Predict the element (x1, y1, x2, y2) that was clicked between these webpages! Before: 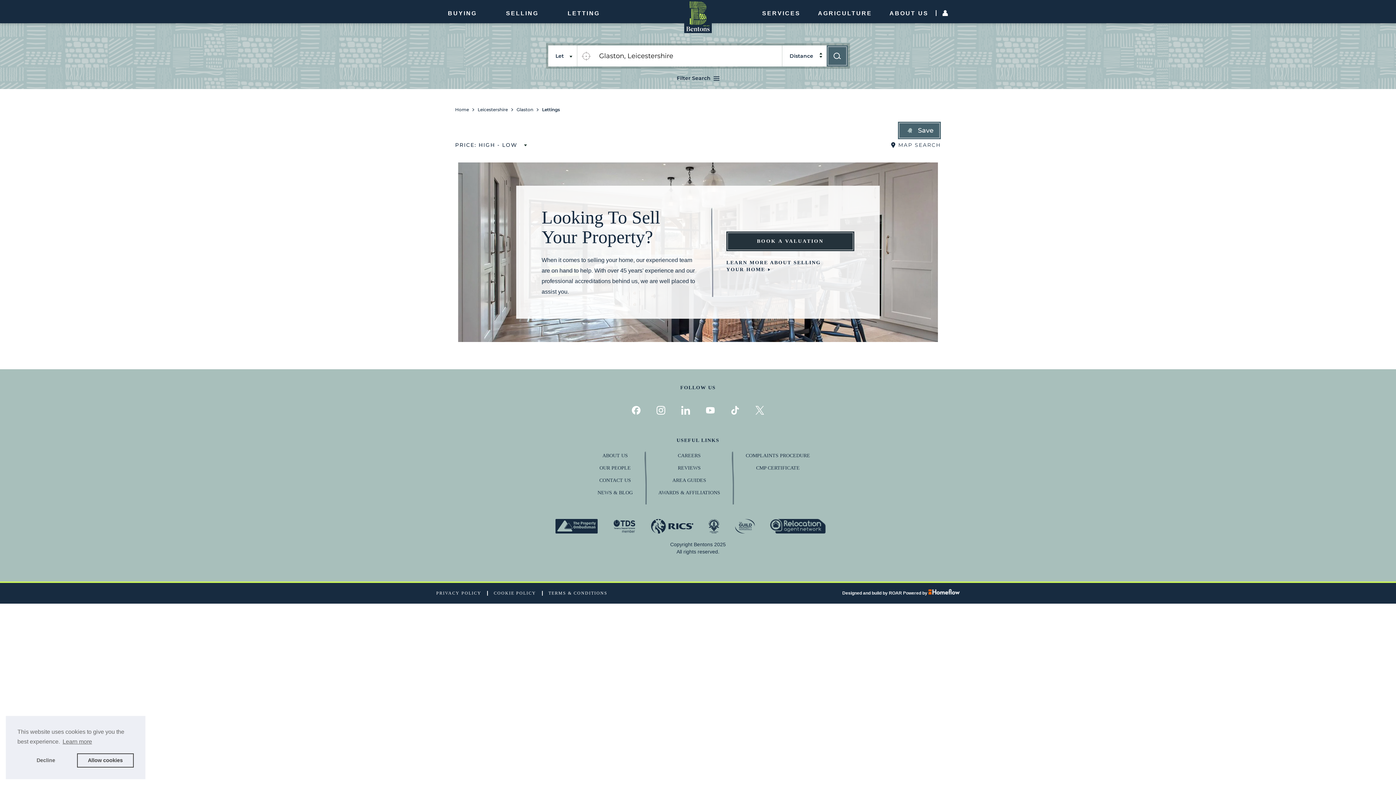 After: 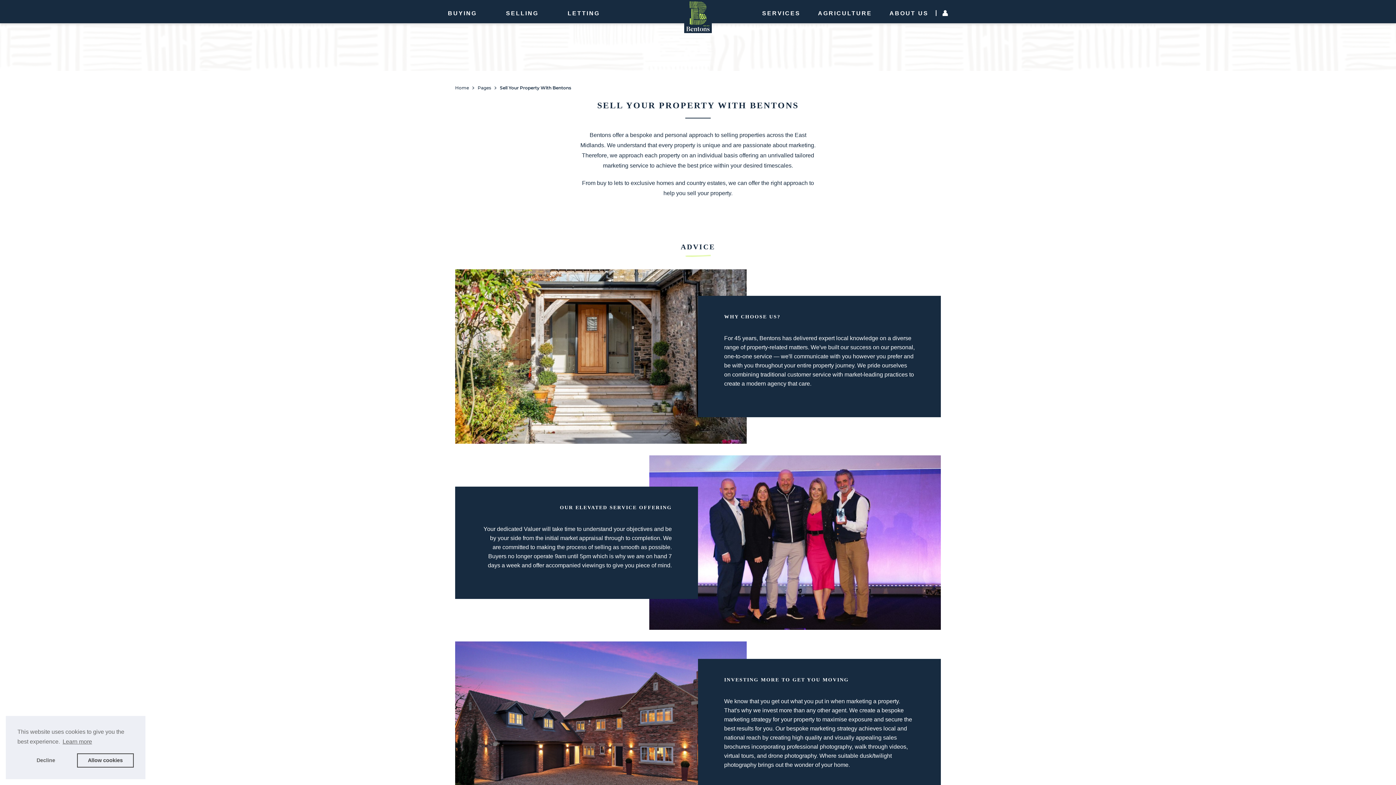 Action: bbox: (726, 259, 854, 272) label: LEARN MORE ABOUT SELLING YOUR HOME